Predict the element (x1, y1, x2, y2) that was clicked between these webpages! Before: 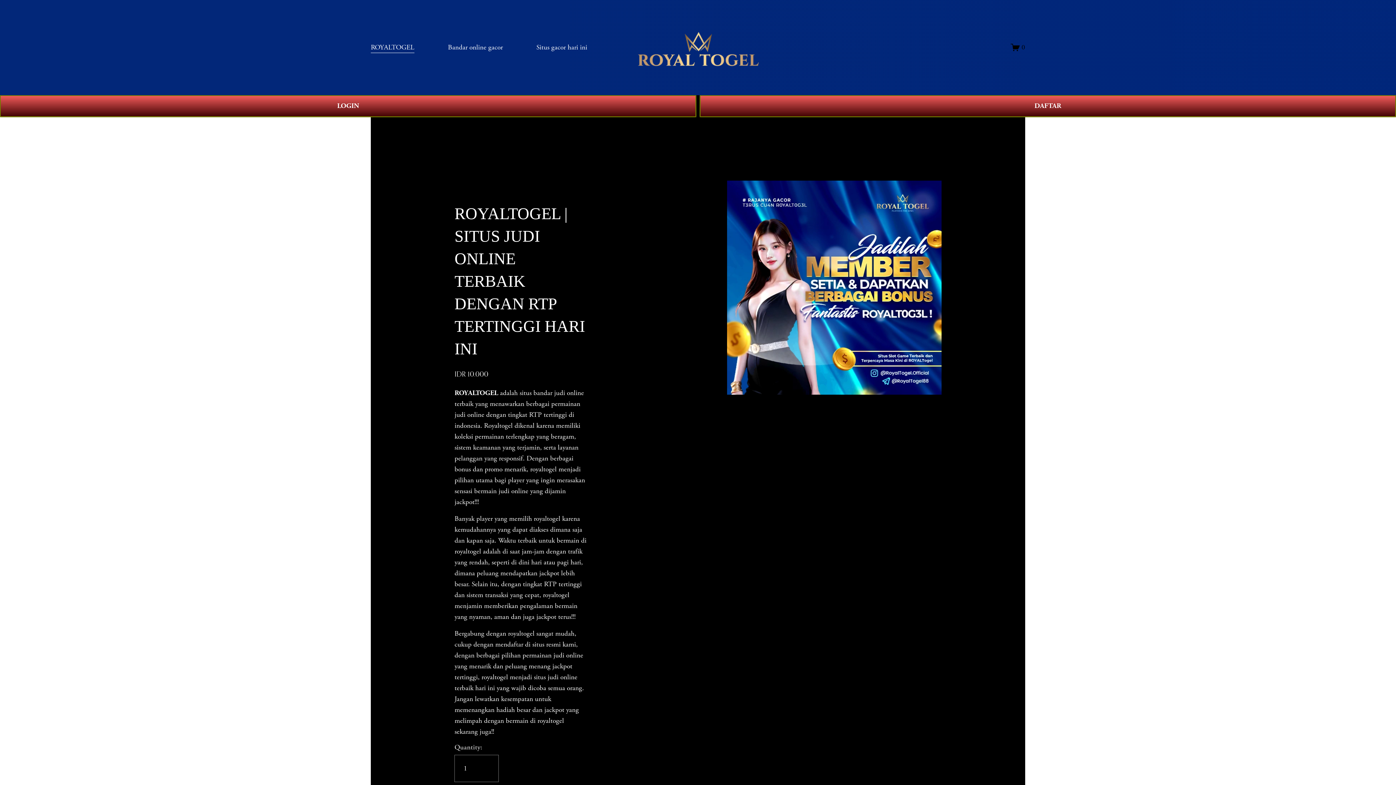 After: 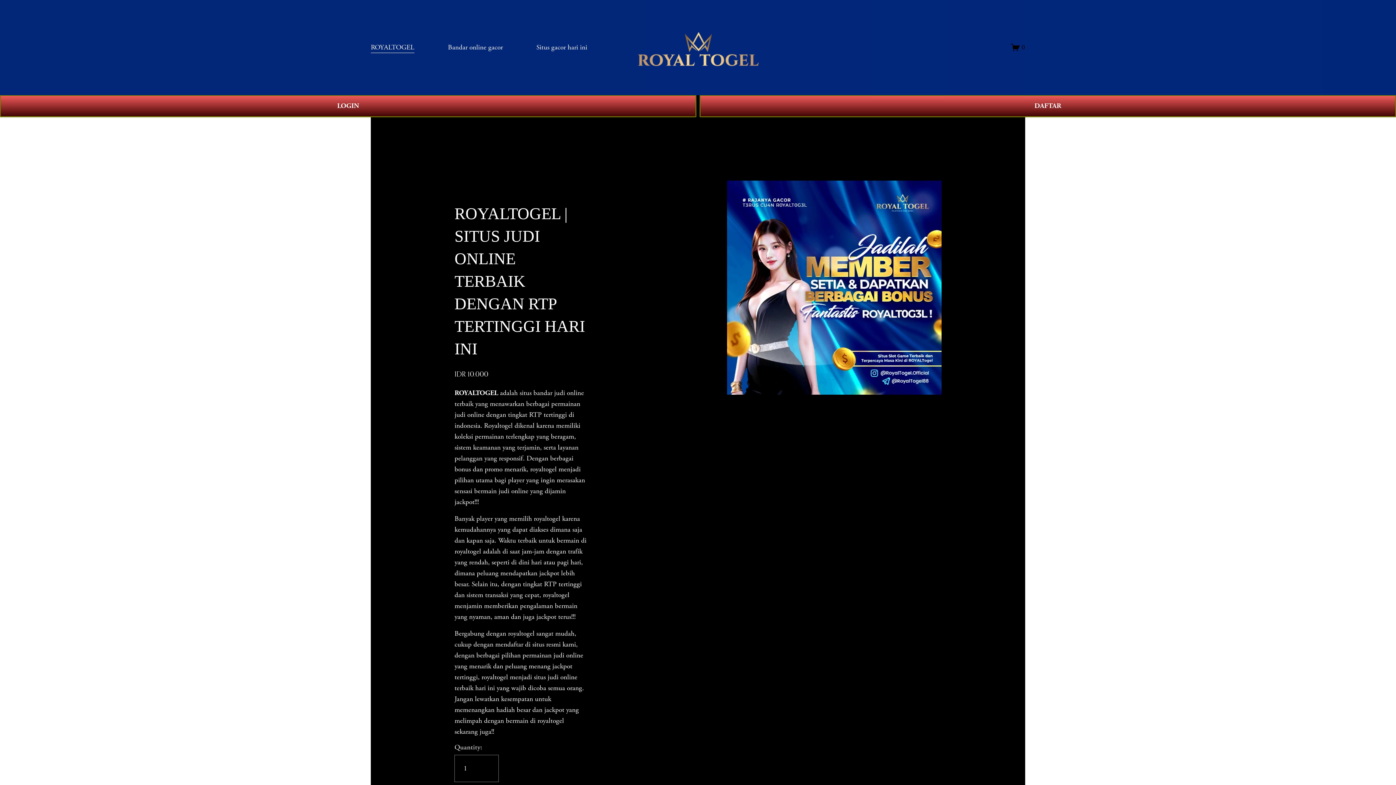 Action: bbox: (448, 41, 502, 53) label: Bandar online gacor